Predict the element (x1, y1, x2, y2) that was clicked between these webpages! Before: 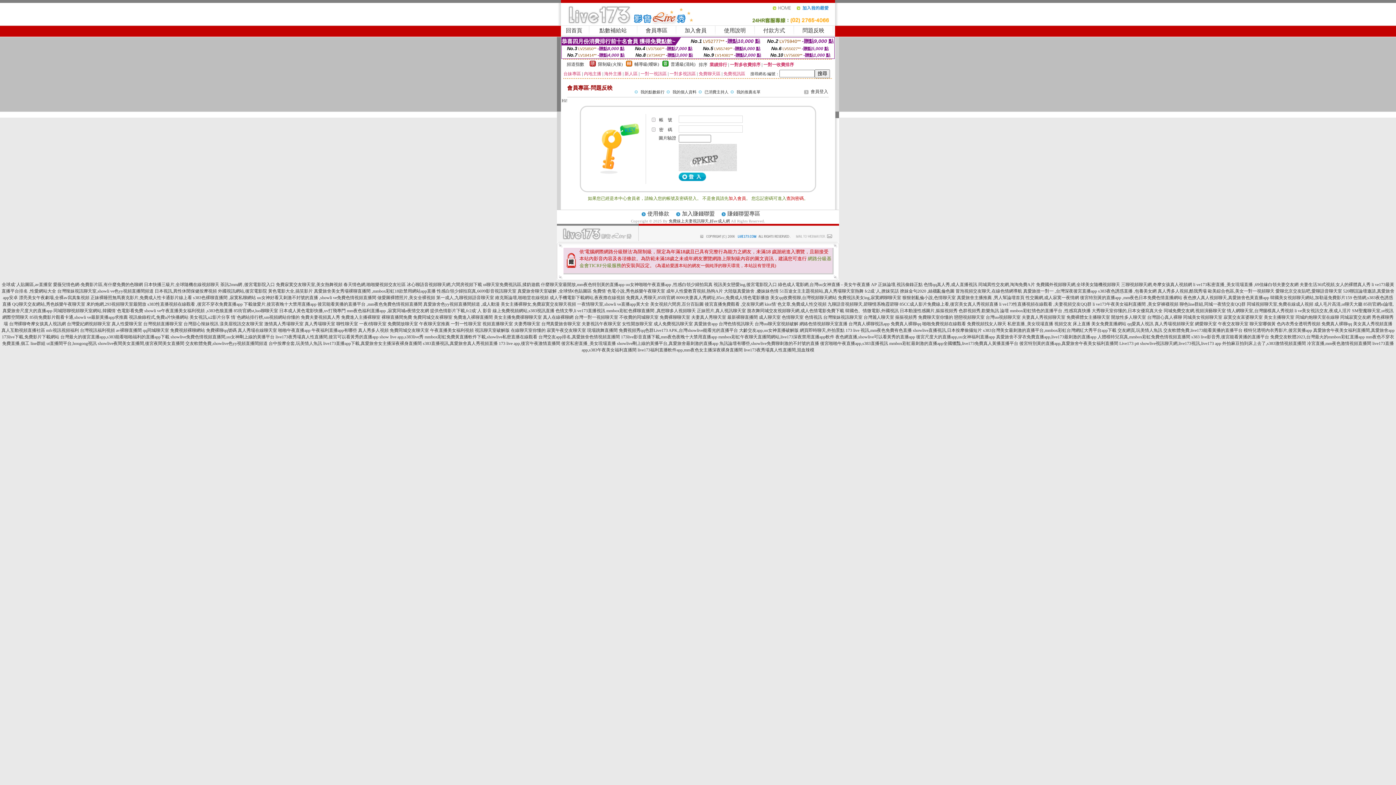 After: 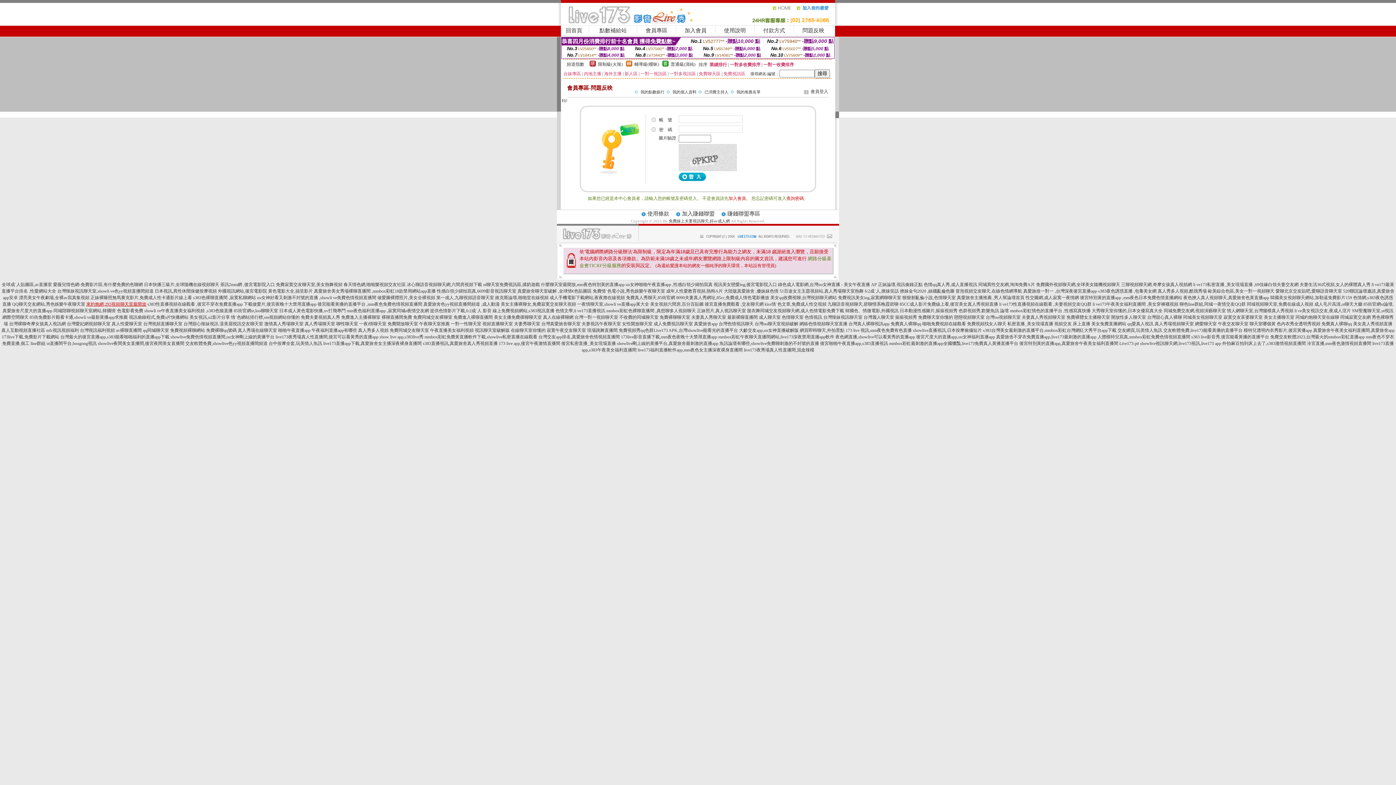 Action: label: 來約炮網,293視頻聊天室最開放 bbox: (86, 301, 146, 306)